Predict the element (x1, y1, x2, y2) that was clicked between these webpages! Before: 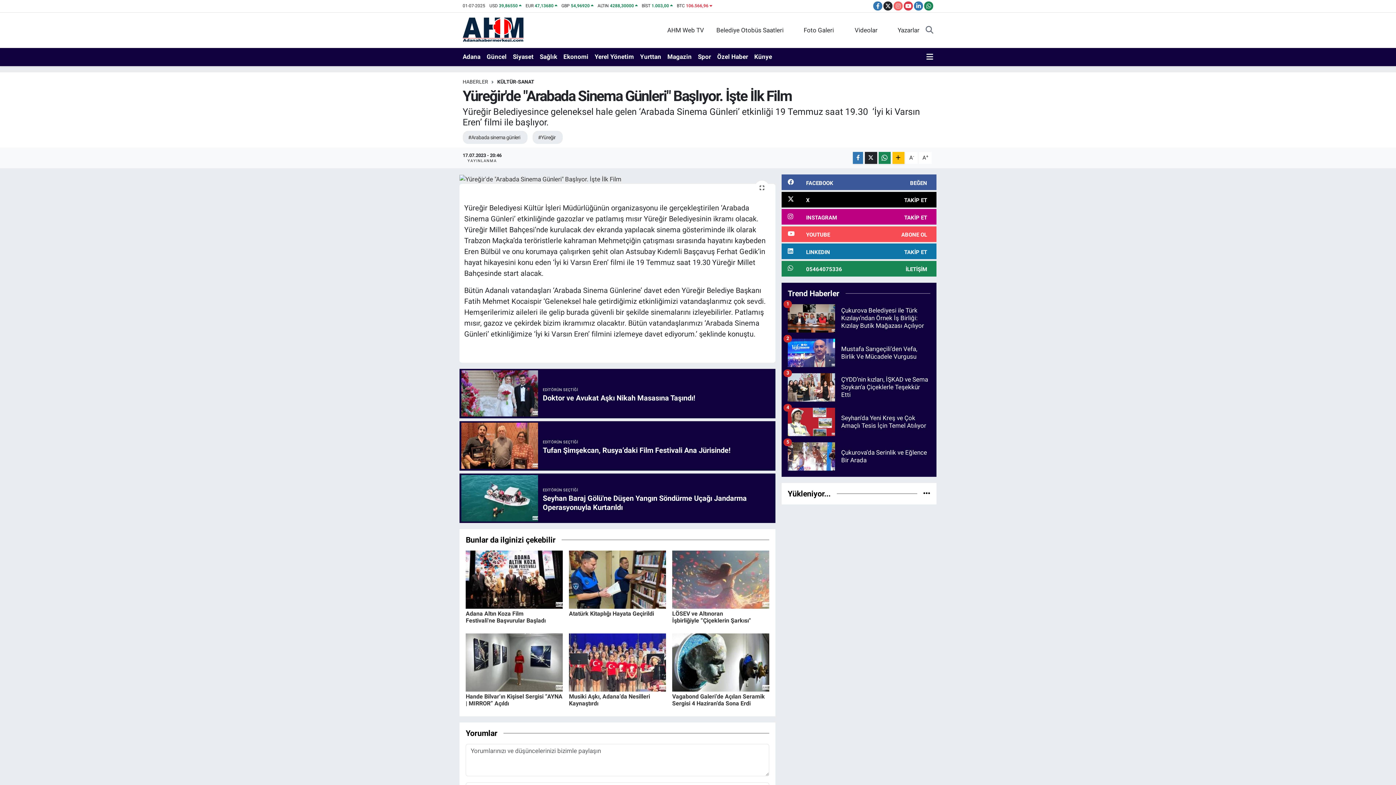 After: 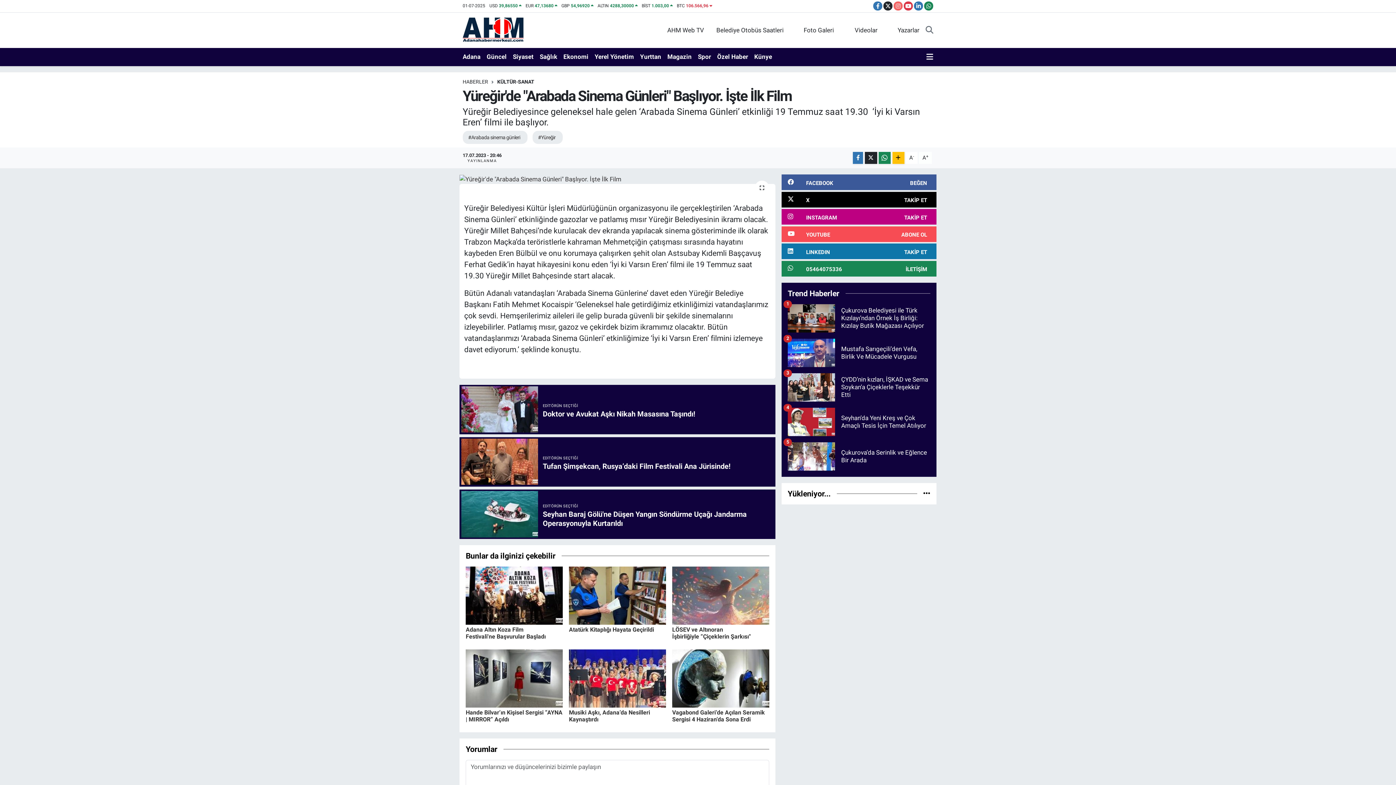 Action: label: A+ bbox: (919, 152, 932, 163)